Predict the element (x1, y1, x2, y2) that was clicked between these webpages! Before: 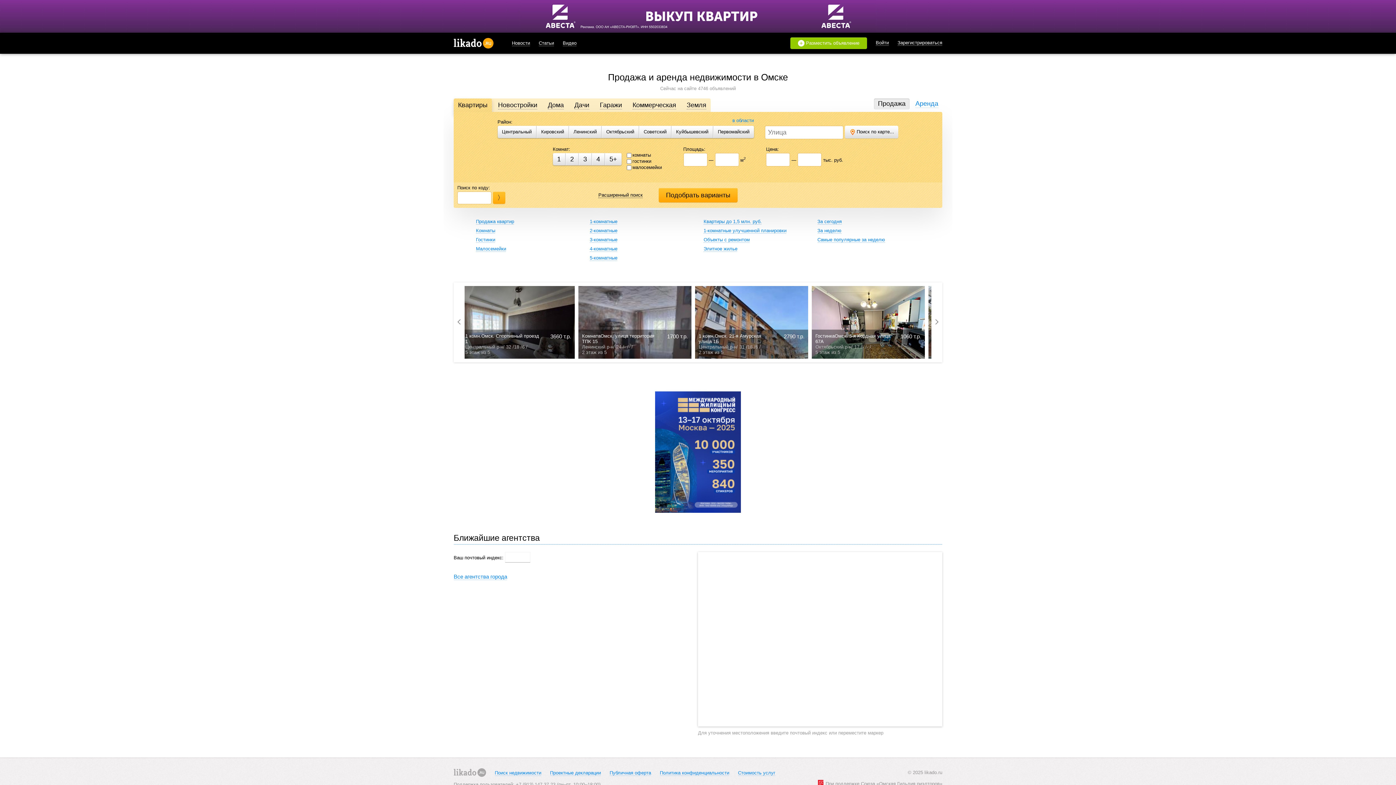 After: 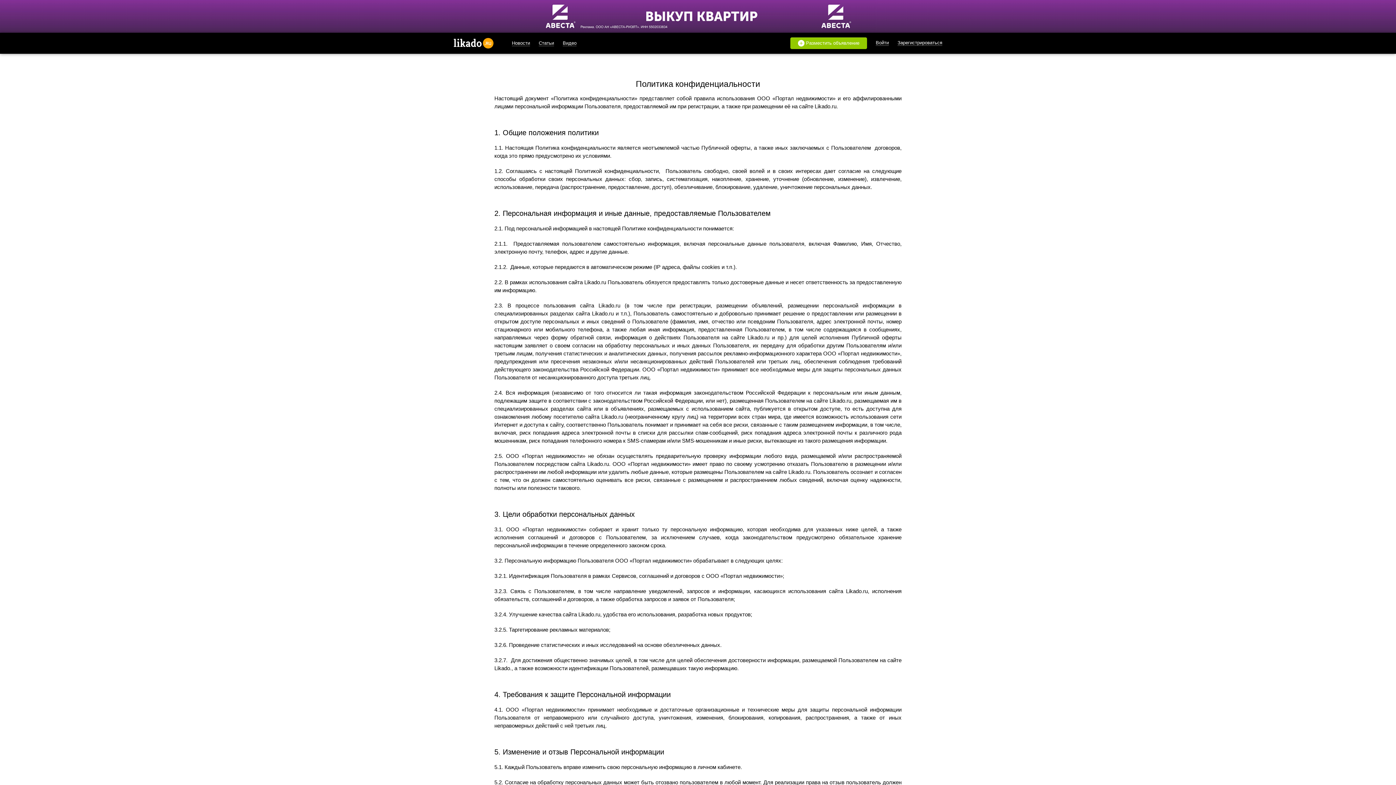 Action: label: Политика конфиденциальности bbox: (660, 770, 729, 776)